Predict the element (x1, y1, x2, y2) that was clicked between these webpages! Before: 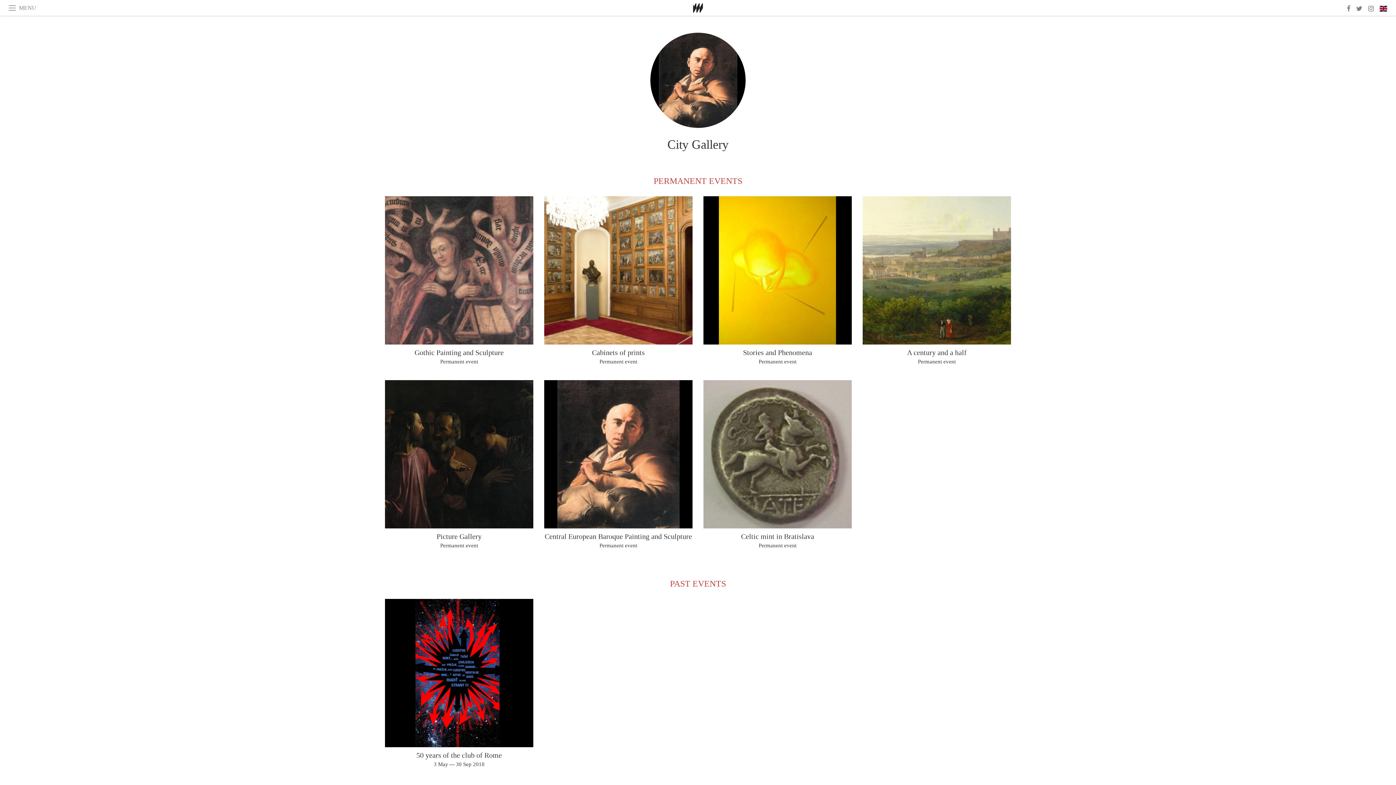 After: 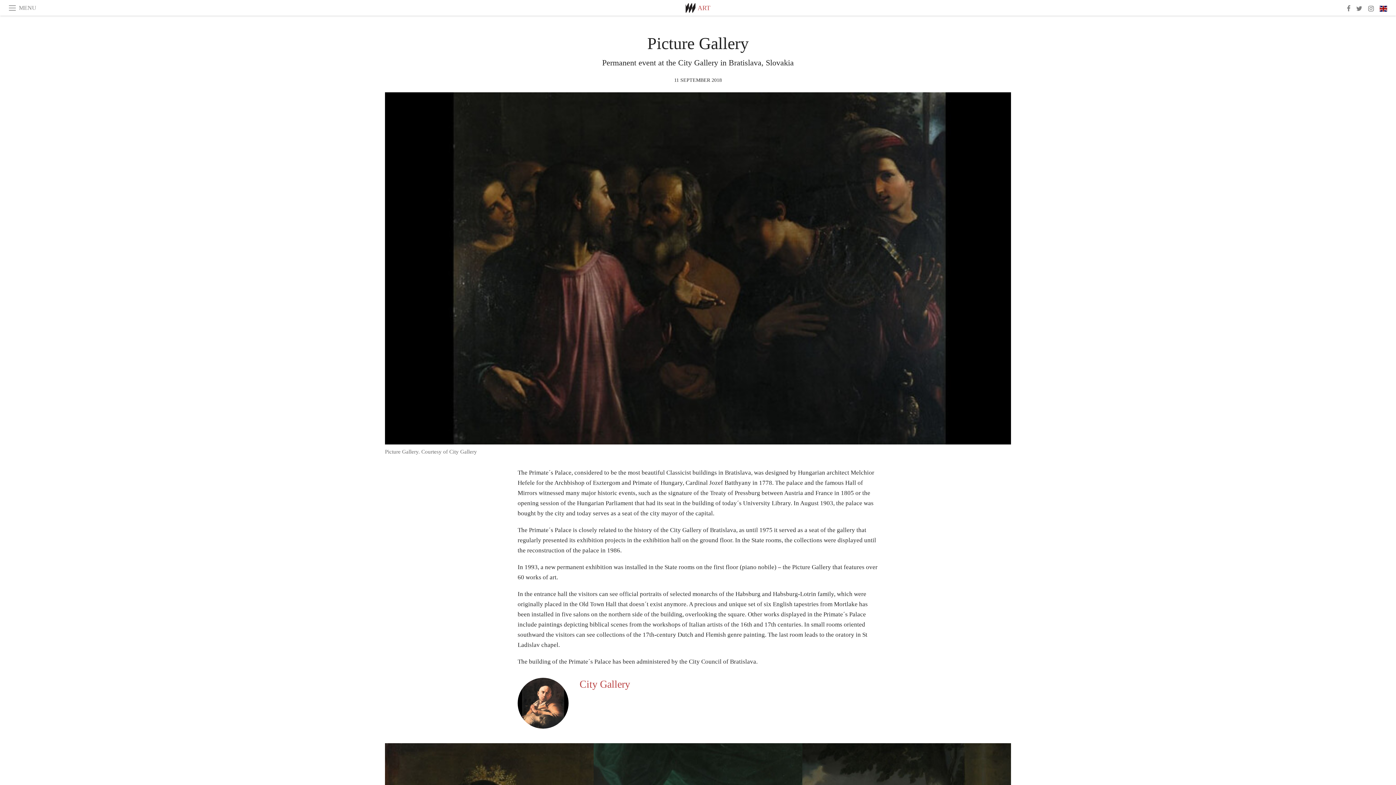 Action: bbox: (385, 380, 533, 528)